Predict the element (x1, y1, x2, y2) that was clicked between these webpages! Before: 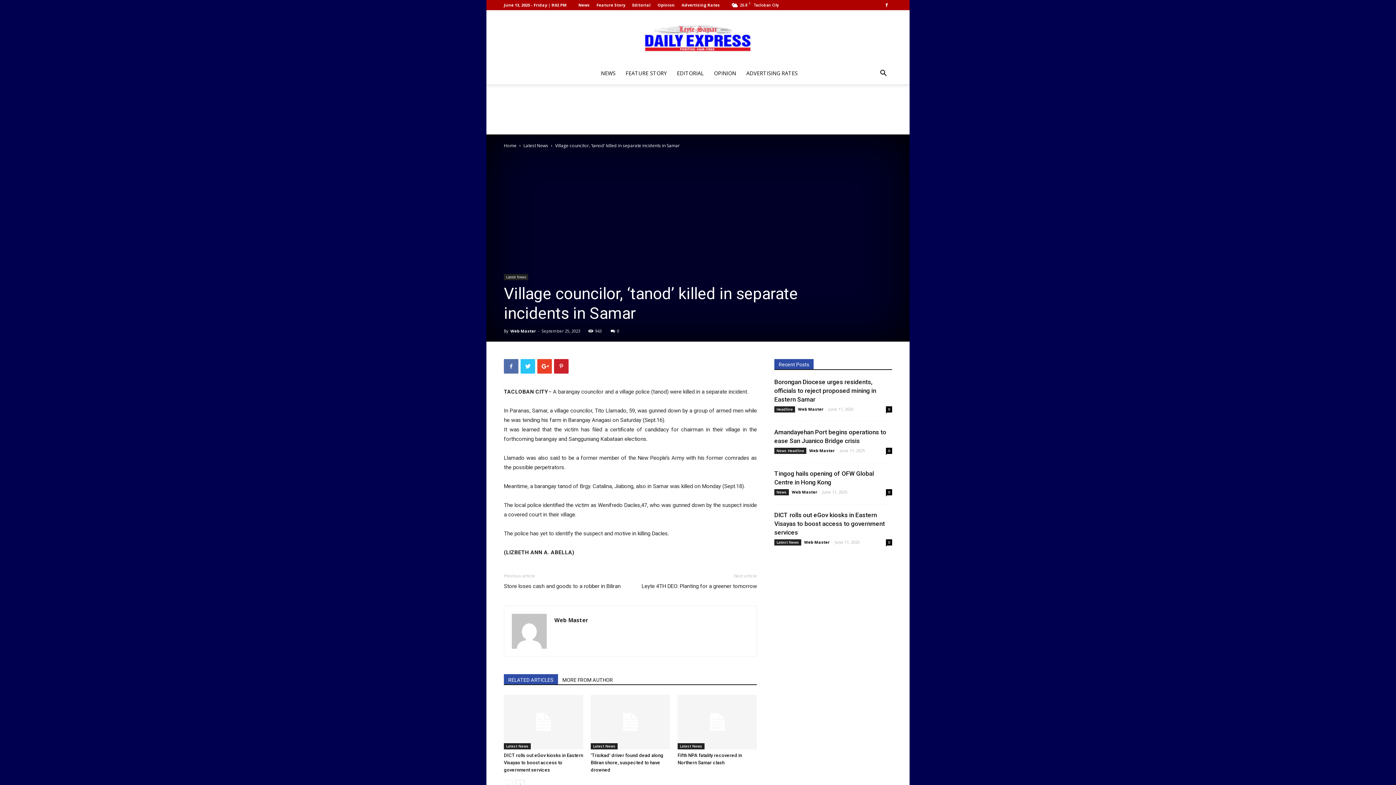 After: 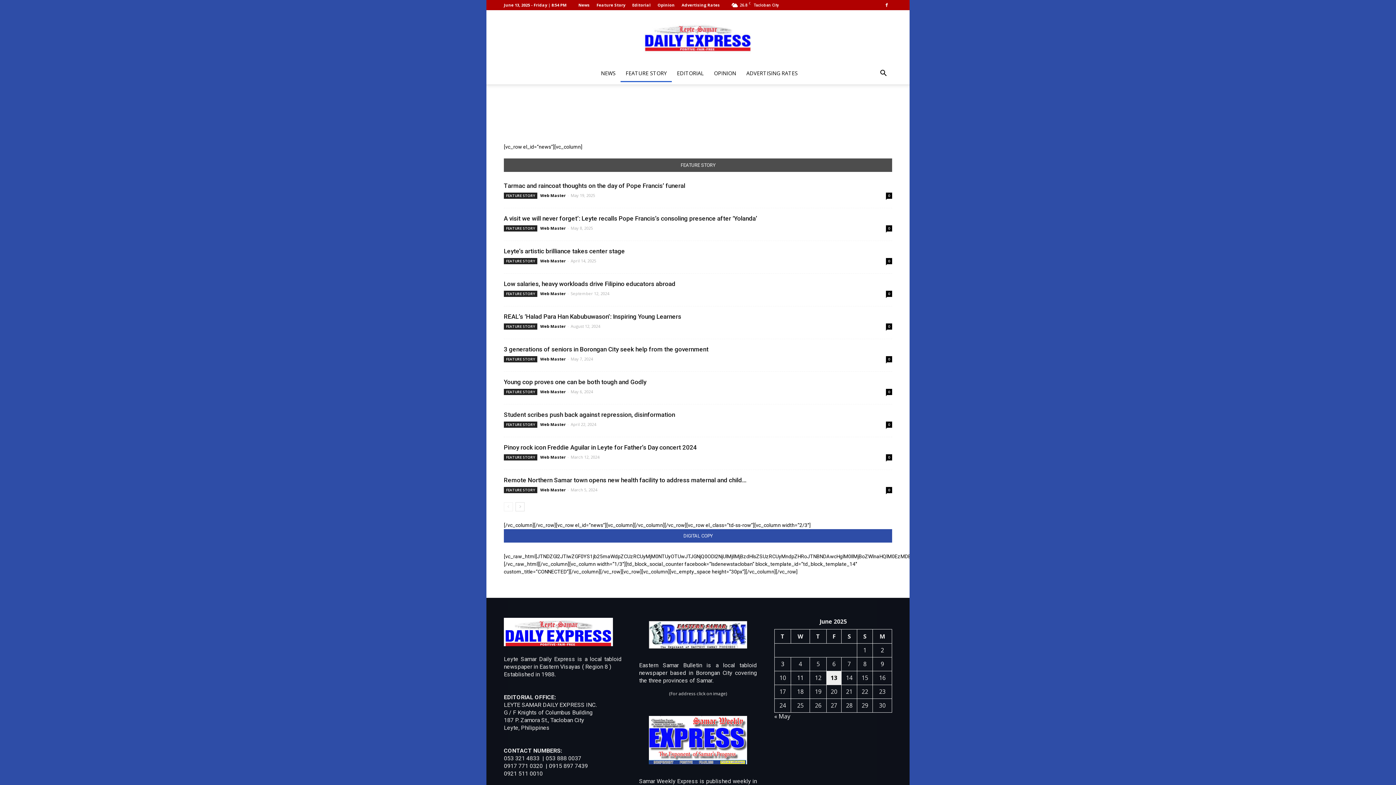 Action: bbox: (620, 64, 672, 82) label: FEATURE STORY